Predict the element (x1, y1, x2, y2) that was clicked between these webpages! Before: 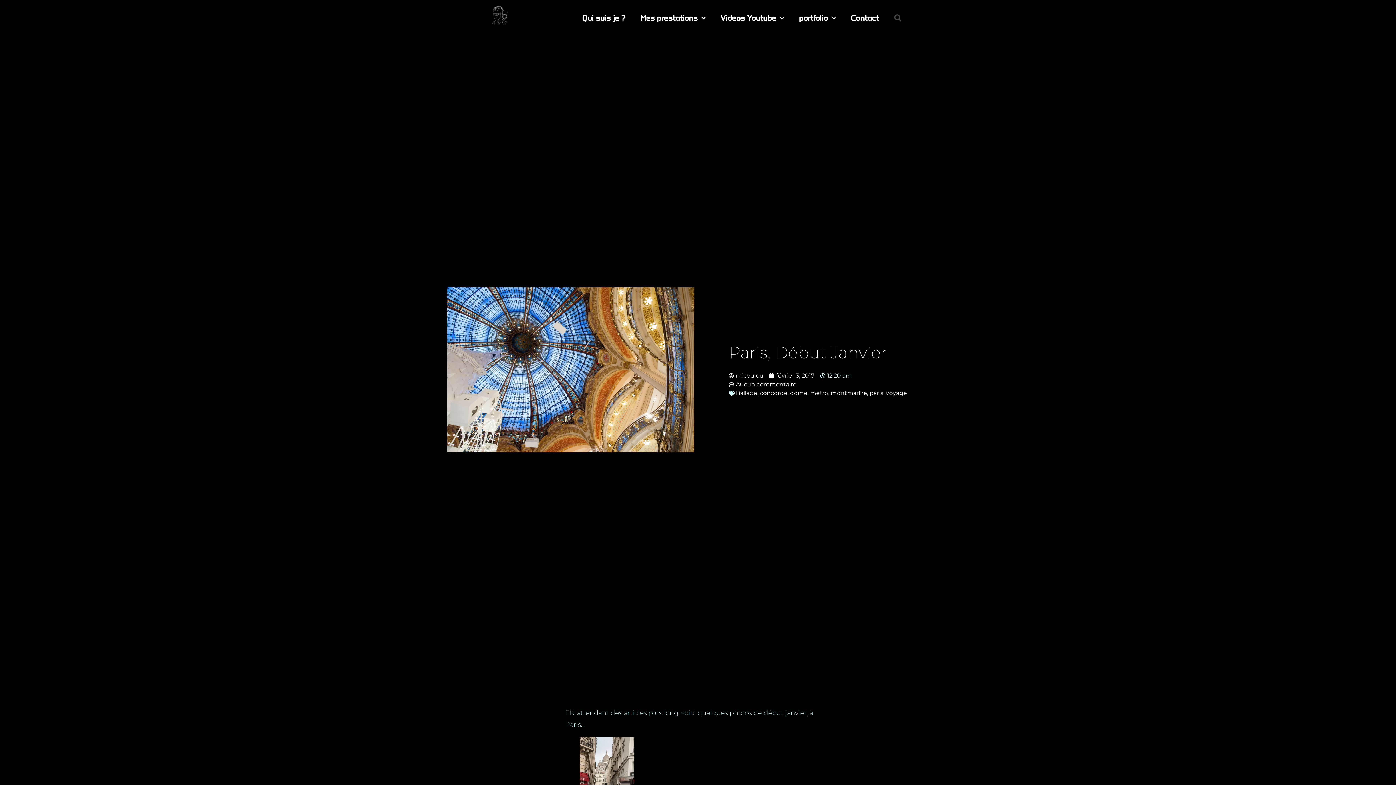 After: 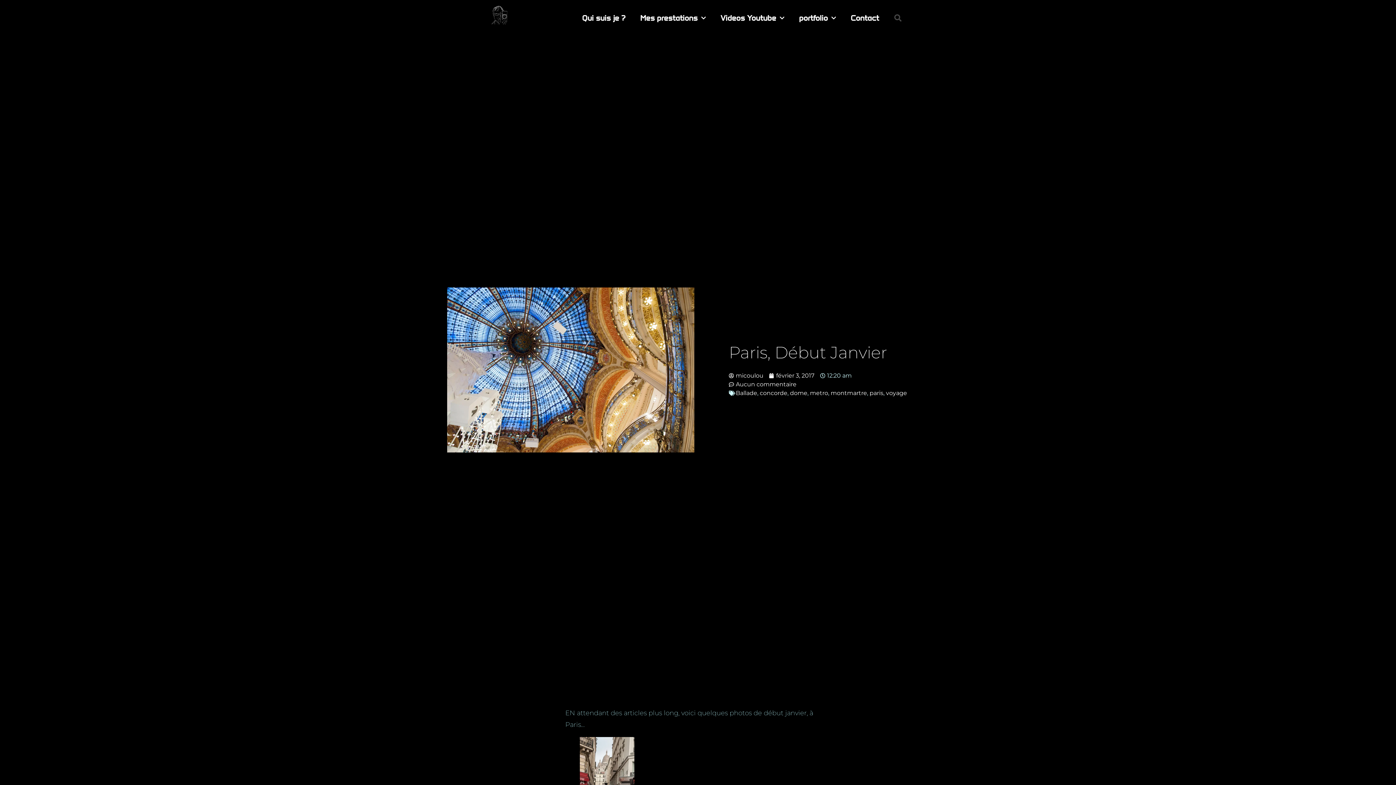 Action: label: Aucun commentaire bbox: (729, 380, 796, 388)